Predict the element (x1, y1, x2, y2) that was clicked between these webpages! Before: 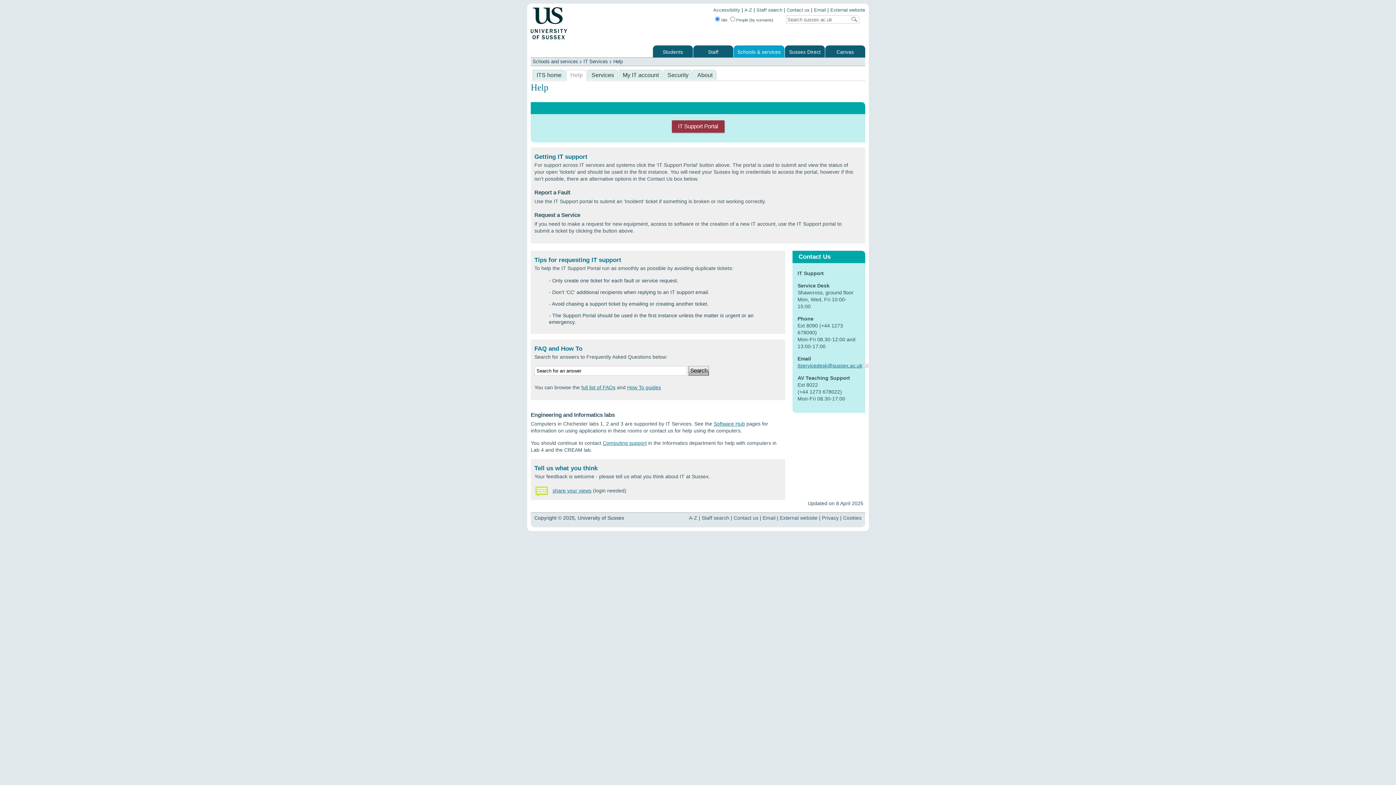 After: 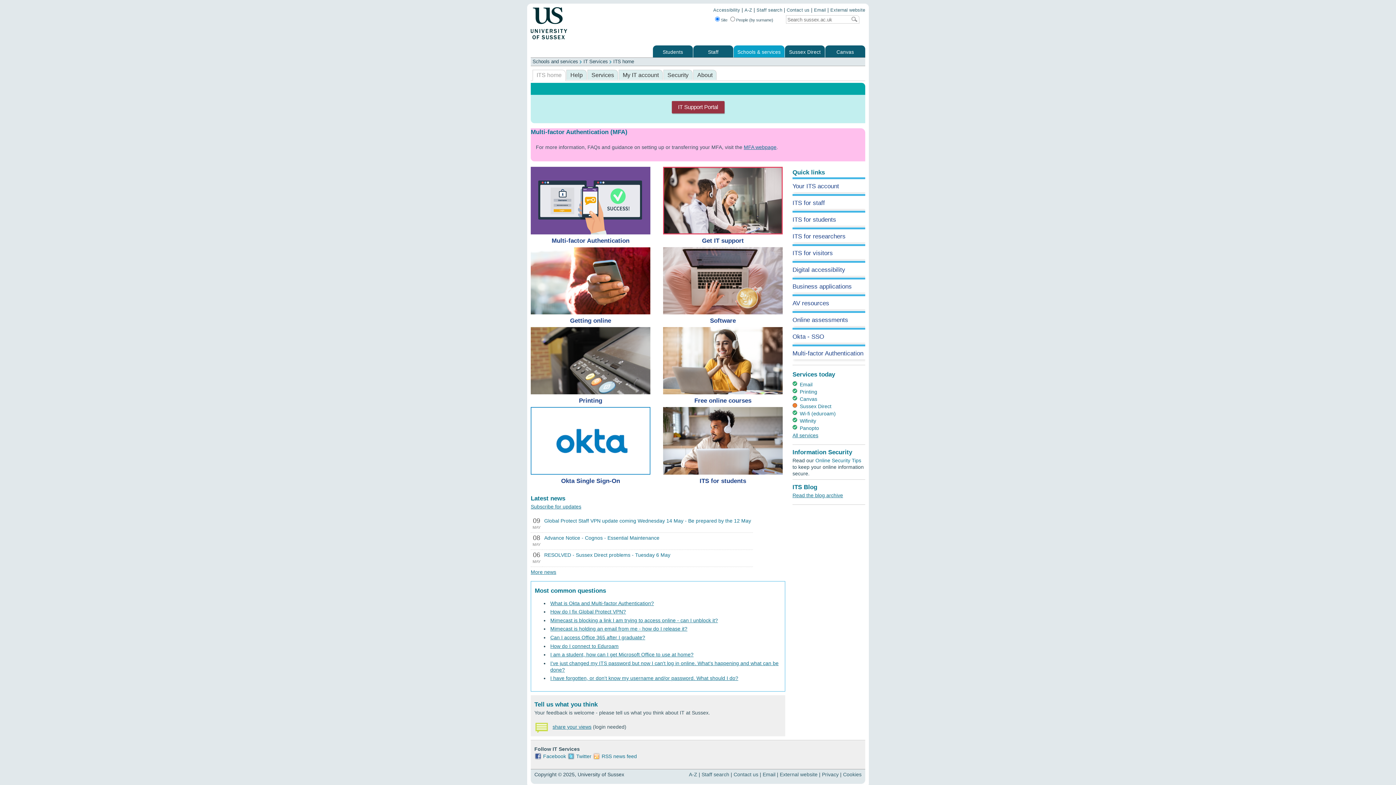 Action: bbox: (532, 69, 565, 80) label: ITS home